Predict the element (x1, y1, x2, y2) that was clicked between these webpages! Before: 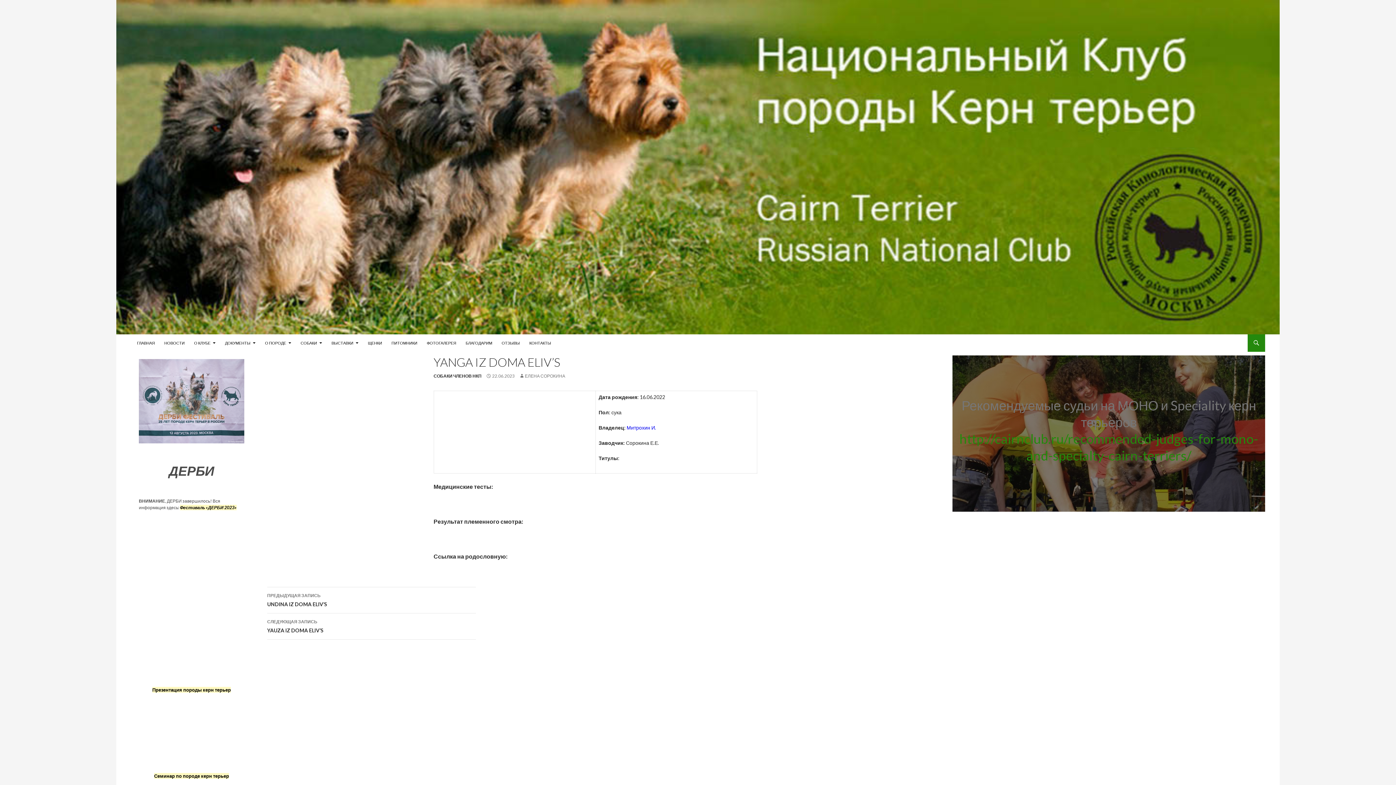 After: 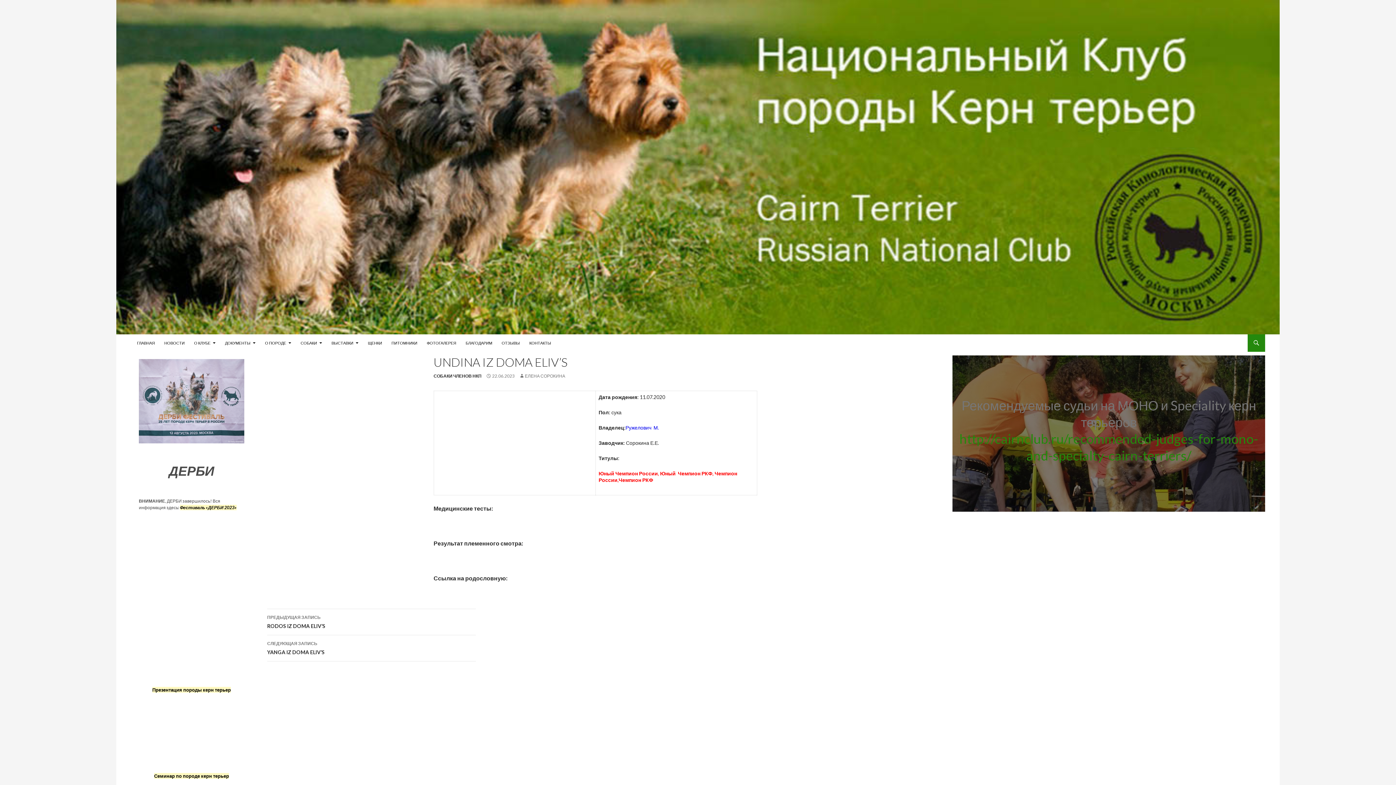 Action: label: ПРЕДЫДУЩАЯ ЗАПИСЬ
UNDINA IZ DOMA ELIV’S bbox: (267, 587, 476, 613)